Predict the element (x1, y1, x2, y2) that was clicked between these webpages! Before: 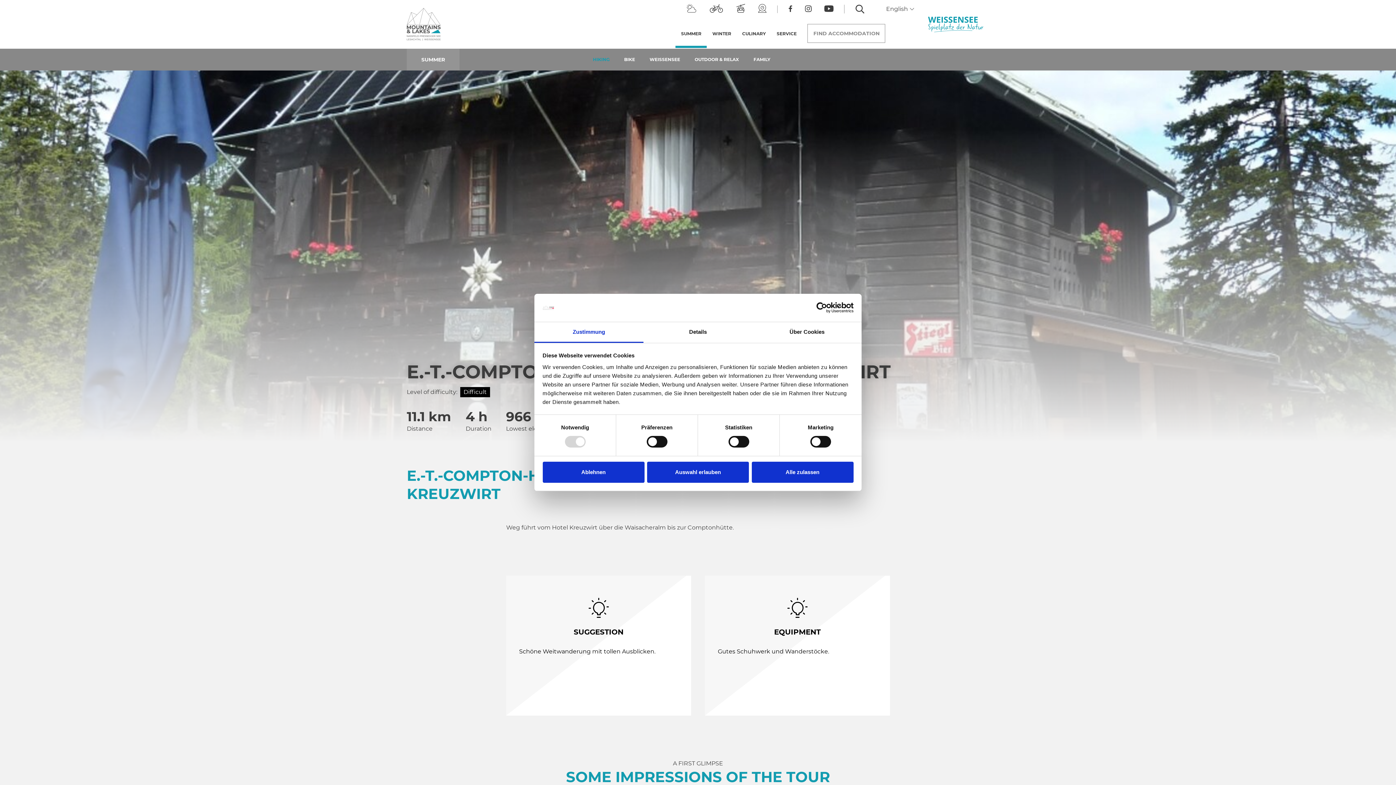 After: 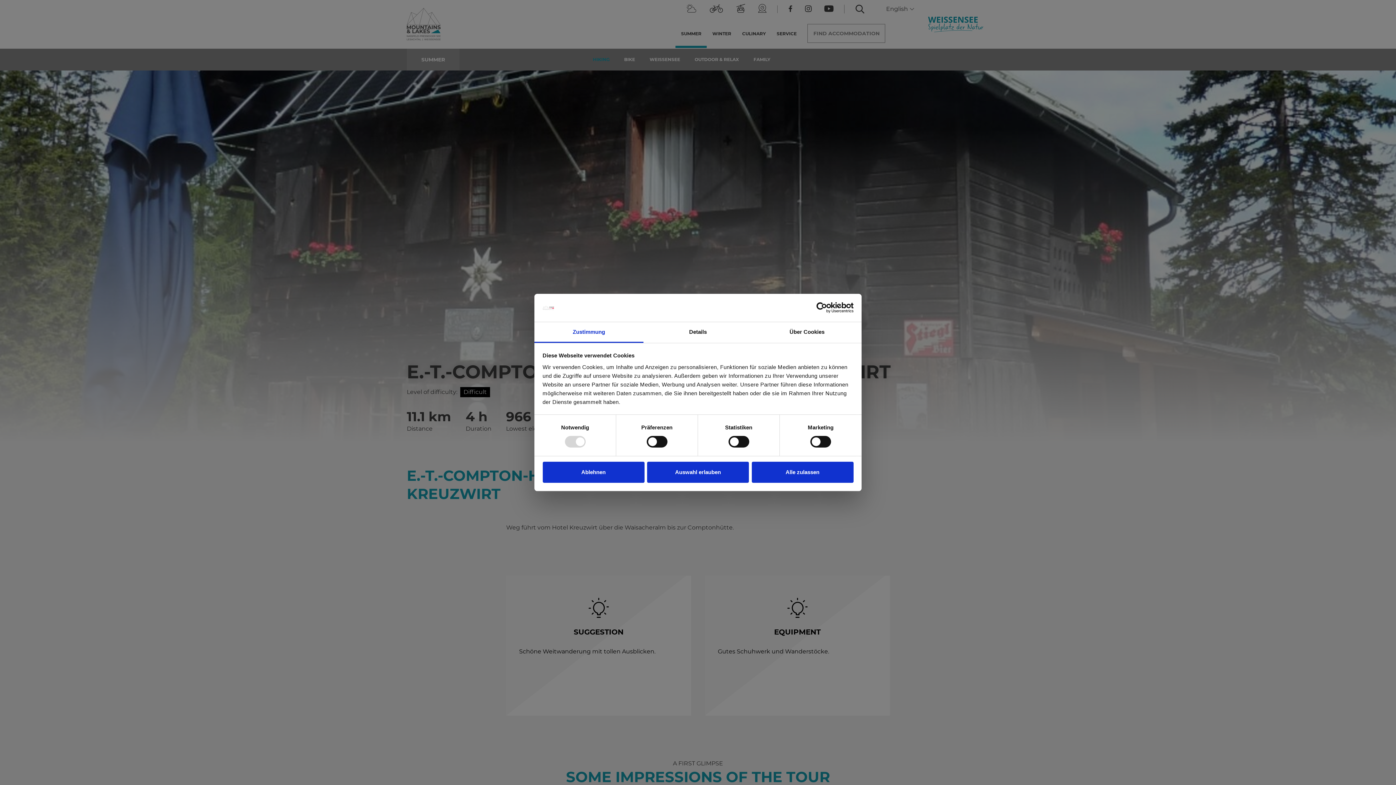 Action: bbox: (855, 4, 864, 13)